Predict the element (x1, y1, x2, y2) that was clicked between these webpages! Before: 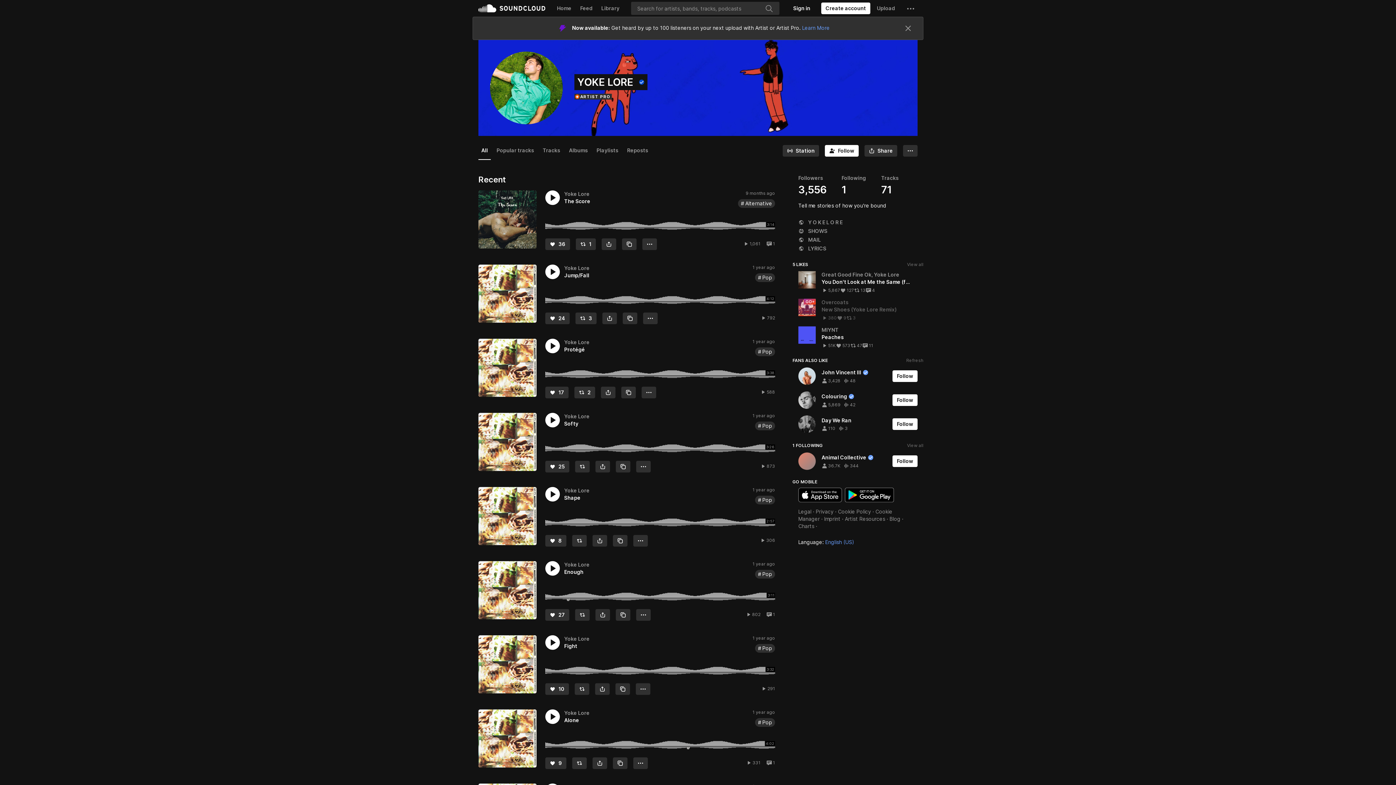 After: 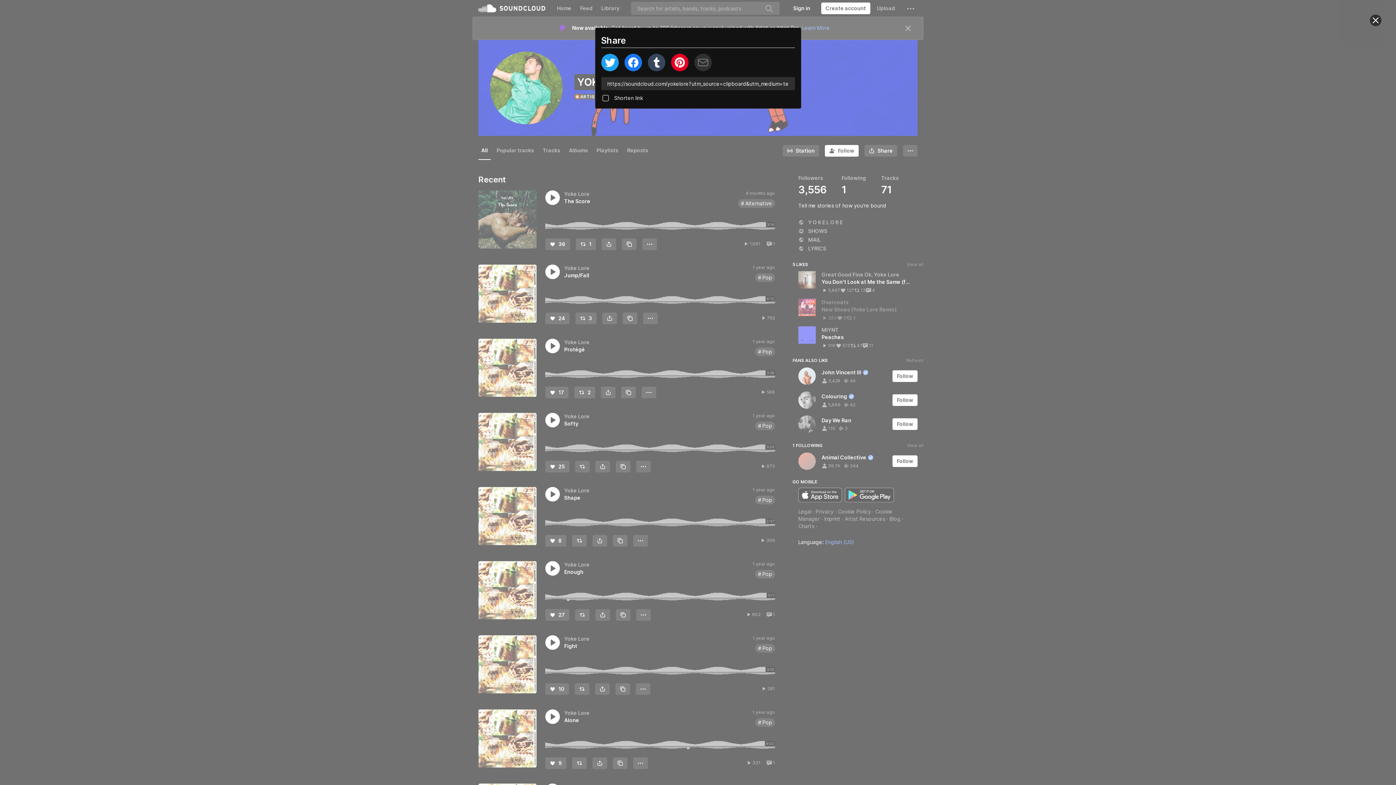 Action: bbox: (864, 121, 897, 133) label: Share